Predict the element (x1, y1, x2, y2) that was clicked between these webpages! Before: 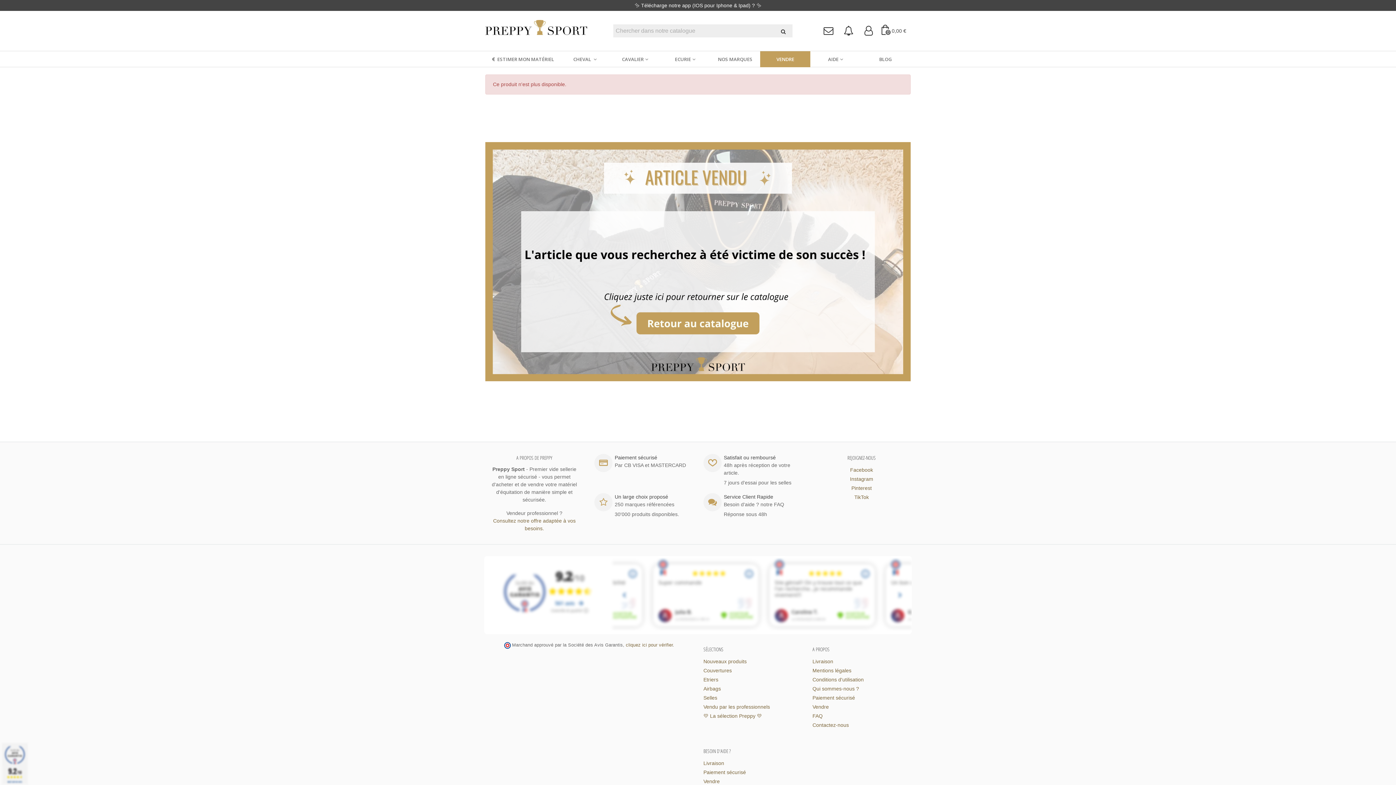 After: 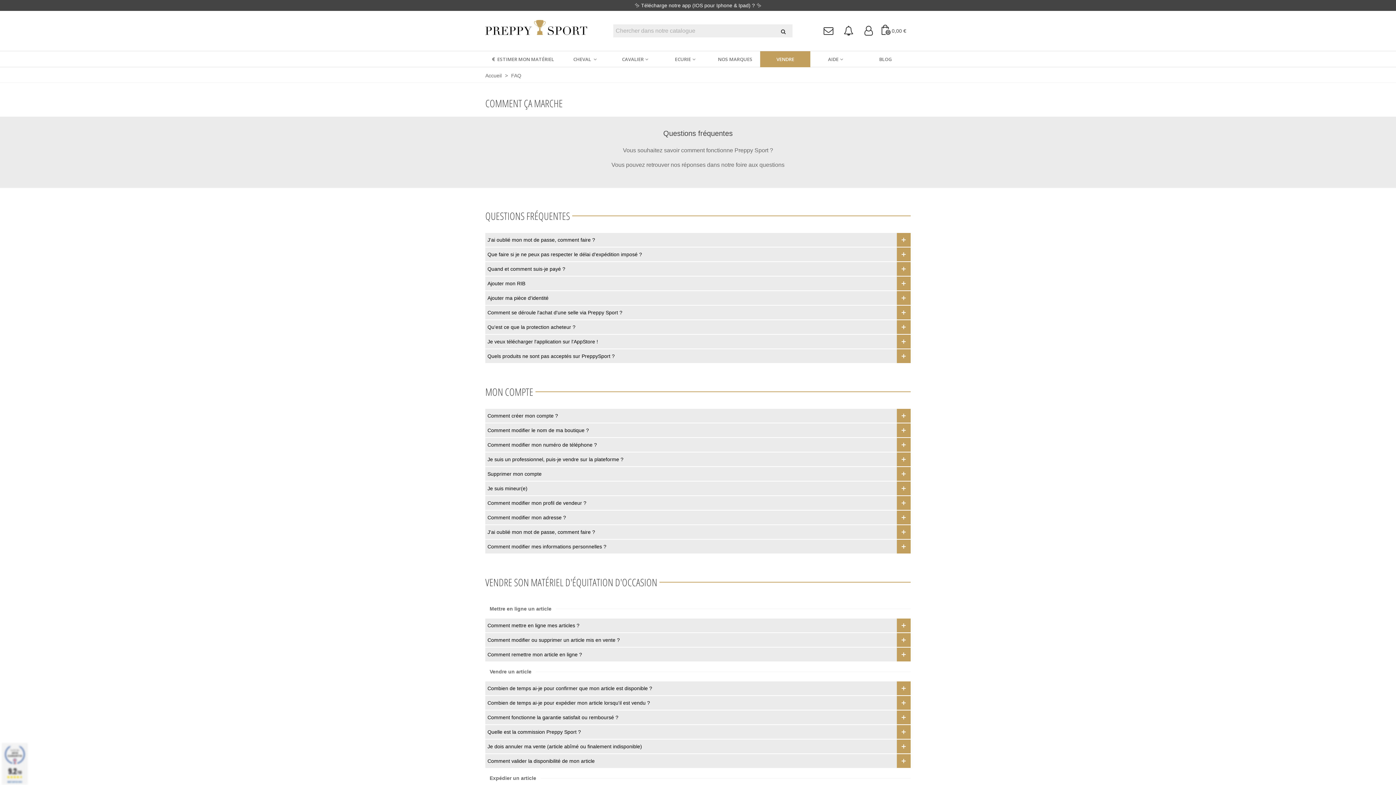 Action: bbox: (724, 454, 801, 461) label: Satisfait ou remboursé